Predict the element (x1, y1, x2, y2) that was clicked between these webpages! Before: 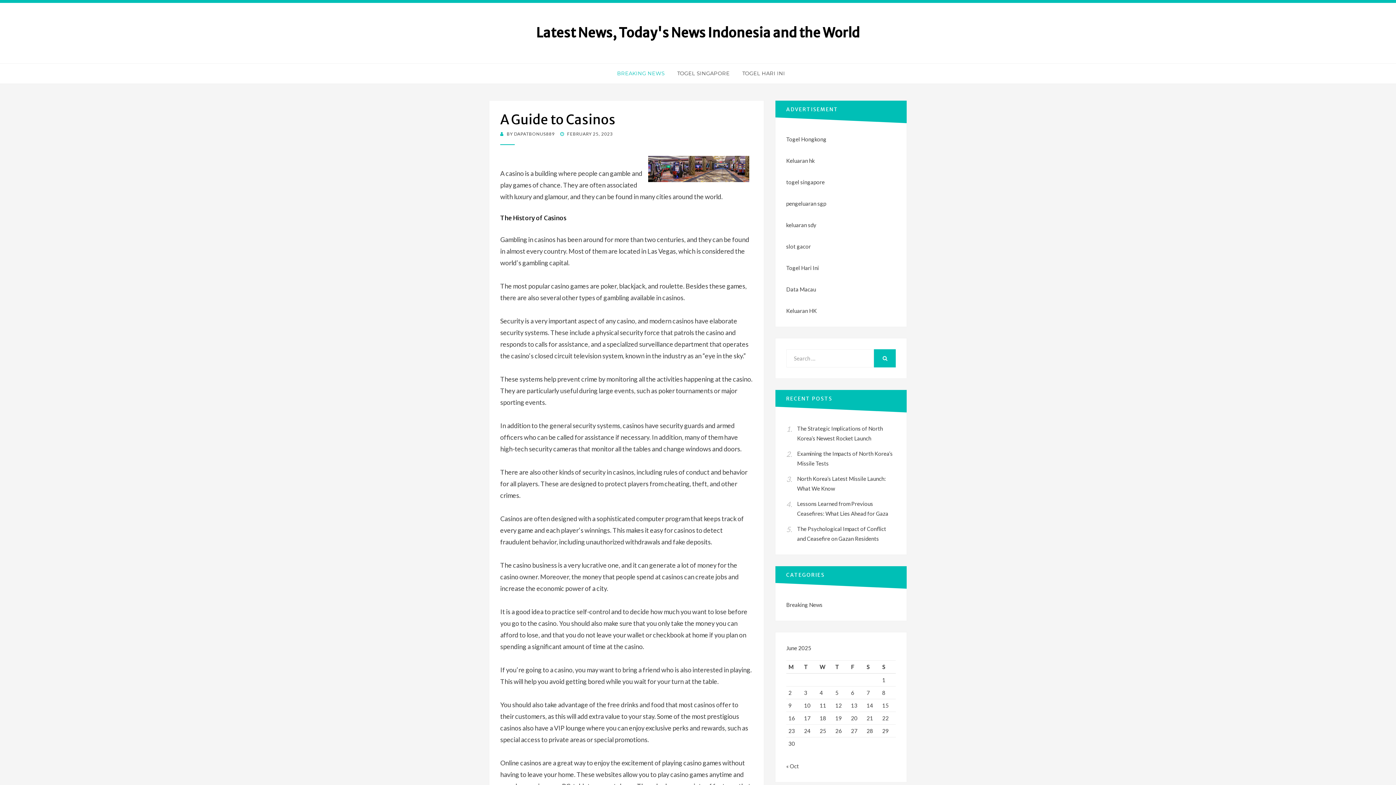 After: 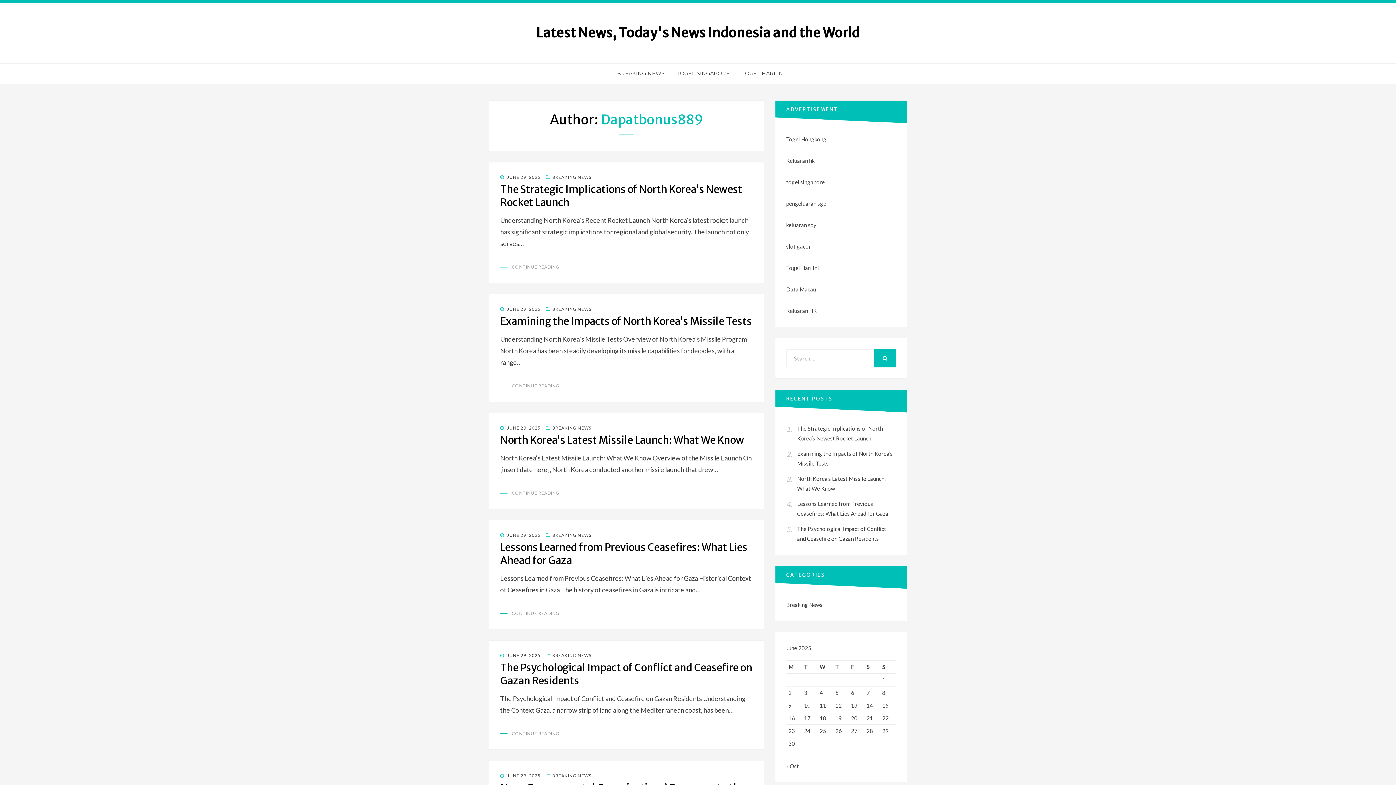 Action: label: DAPATBONUS889 bbox: (514, 131, 554, 136)